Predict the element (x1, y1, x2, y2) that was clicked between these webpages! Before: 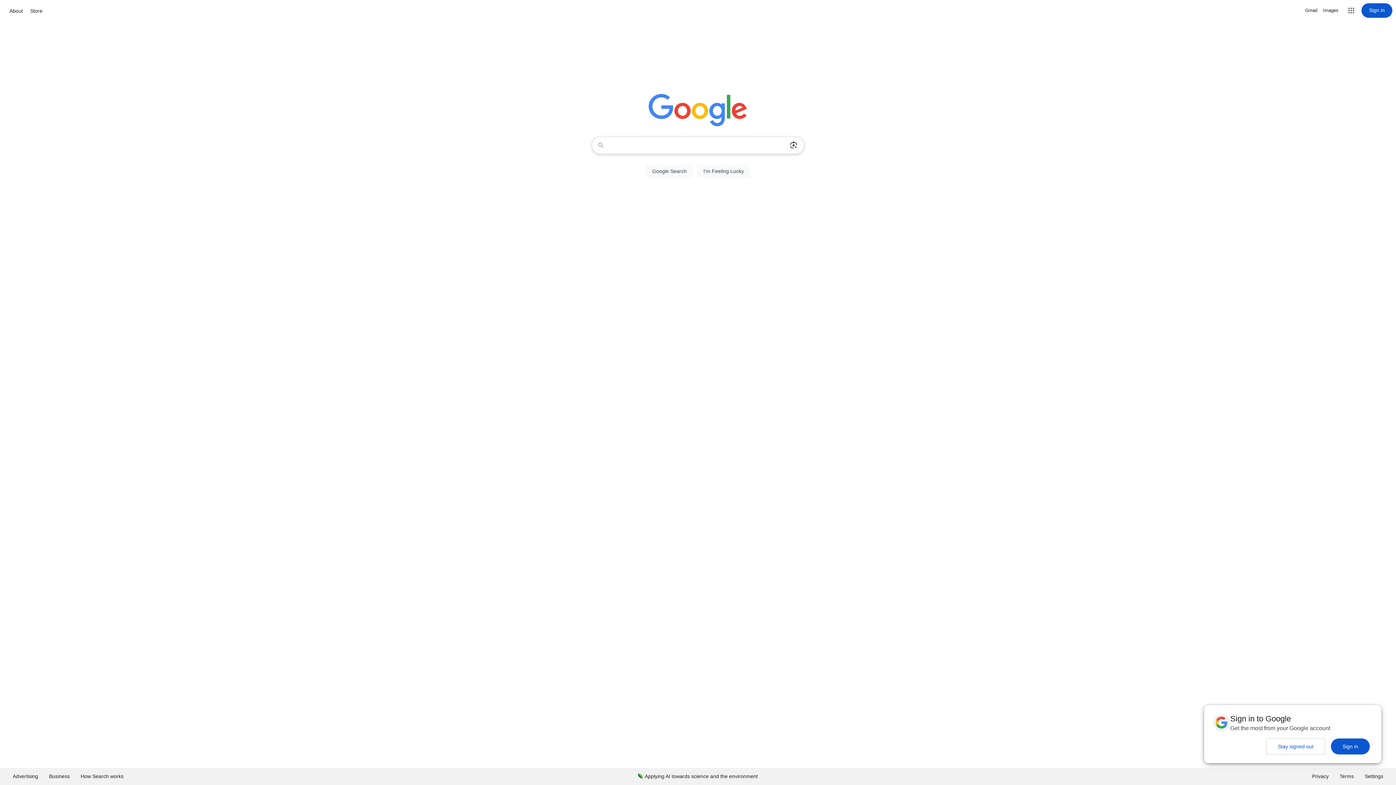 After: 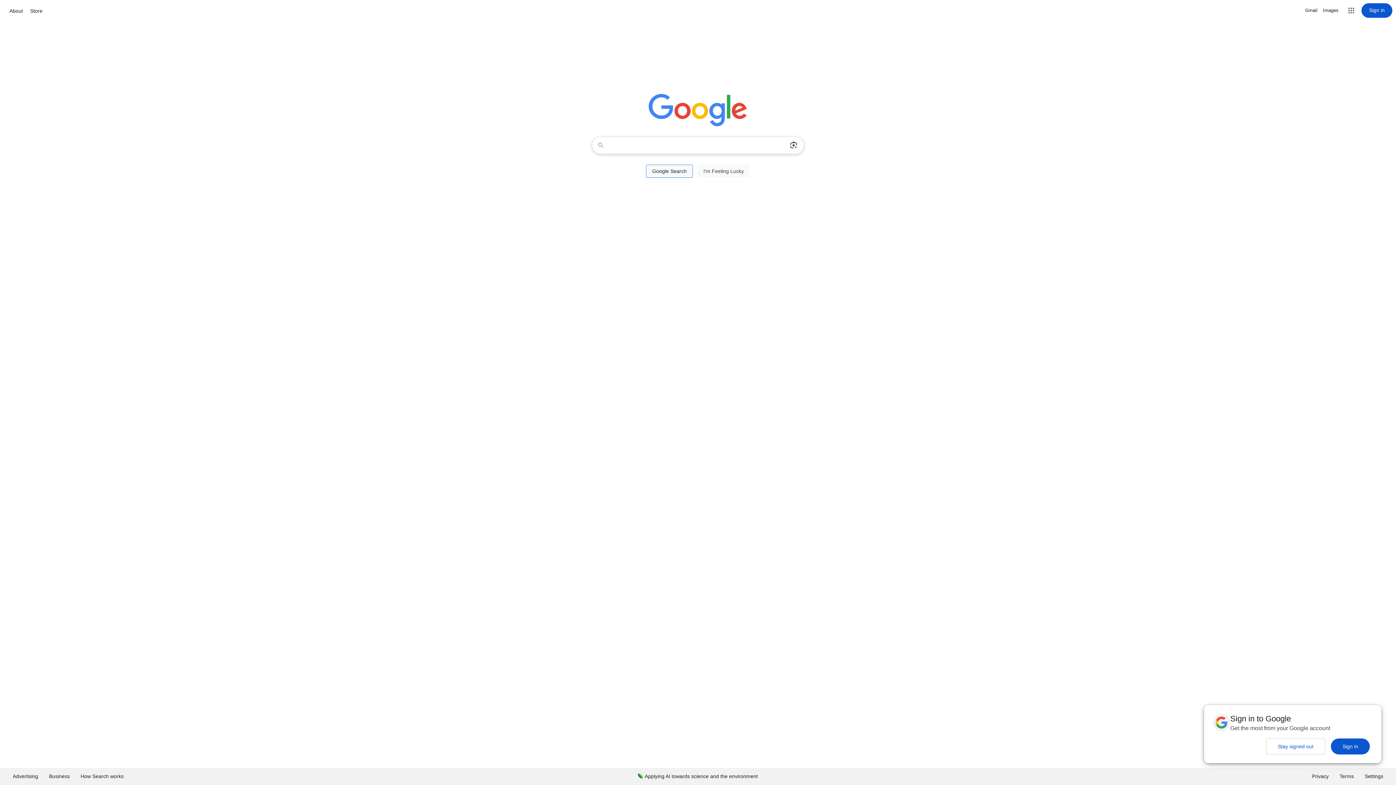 Action: bbox: (646, 164, 693, 177) label: Google Search